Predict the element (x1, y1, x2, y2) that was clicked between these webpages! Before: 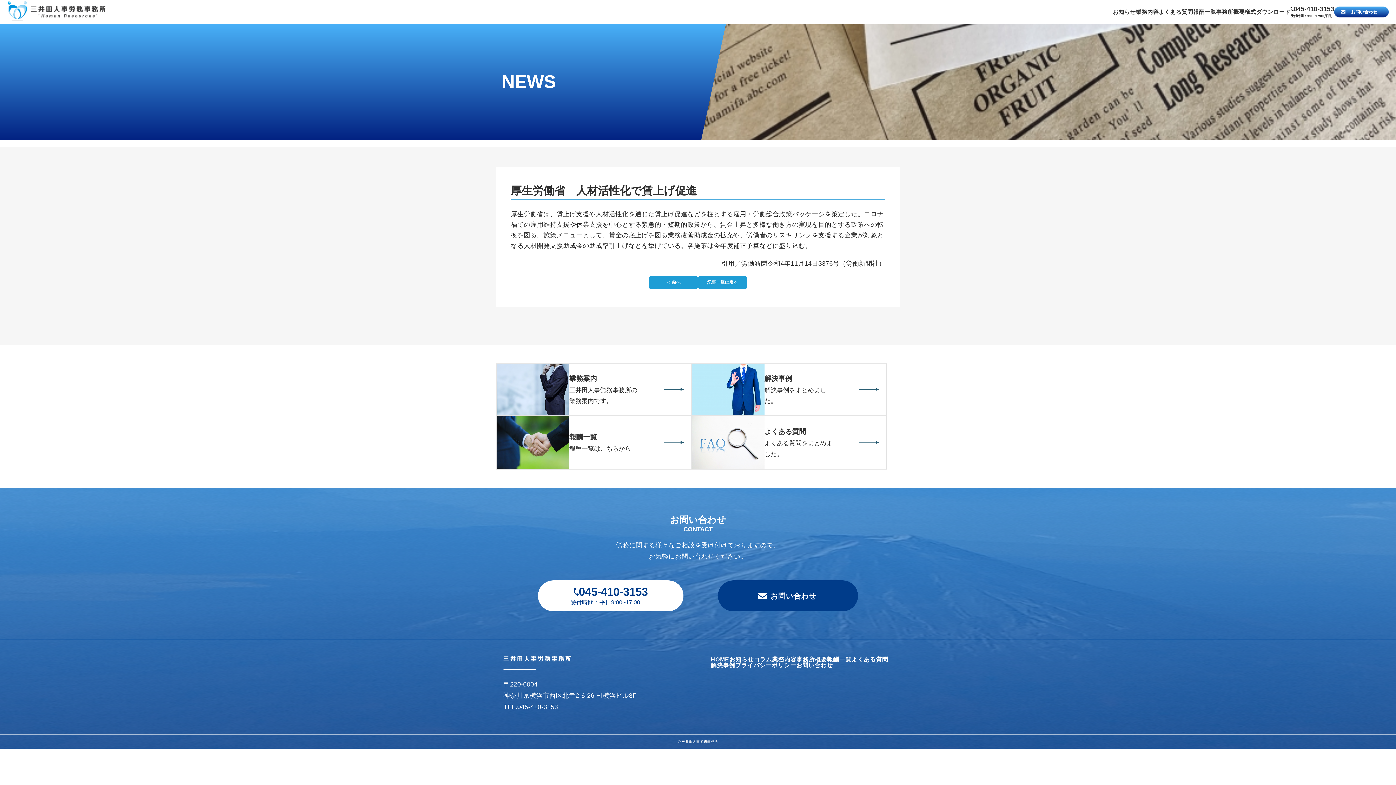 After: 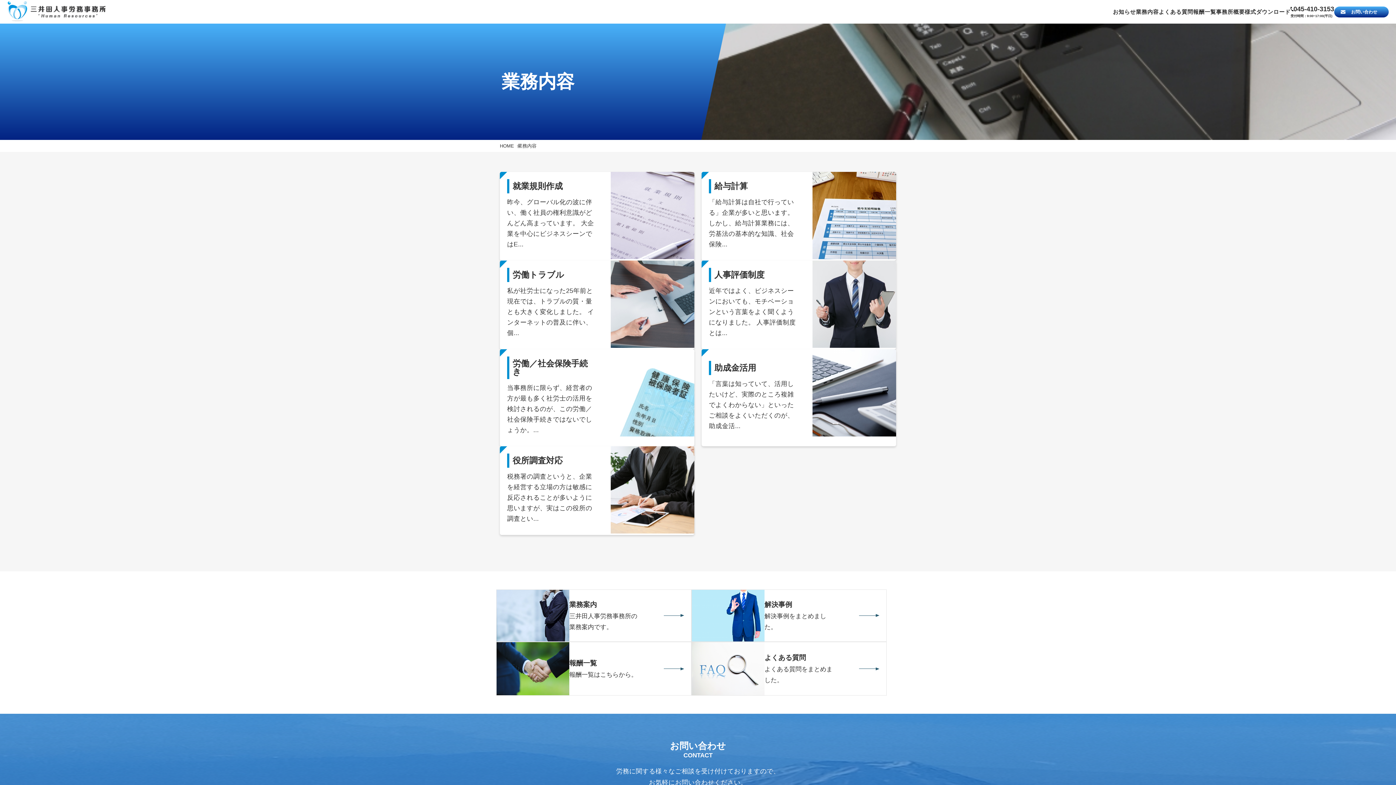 Action: bbox: (772, 656, 796, 663) label: 業務内容